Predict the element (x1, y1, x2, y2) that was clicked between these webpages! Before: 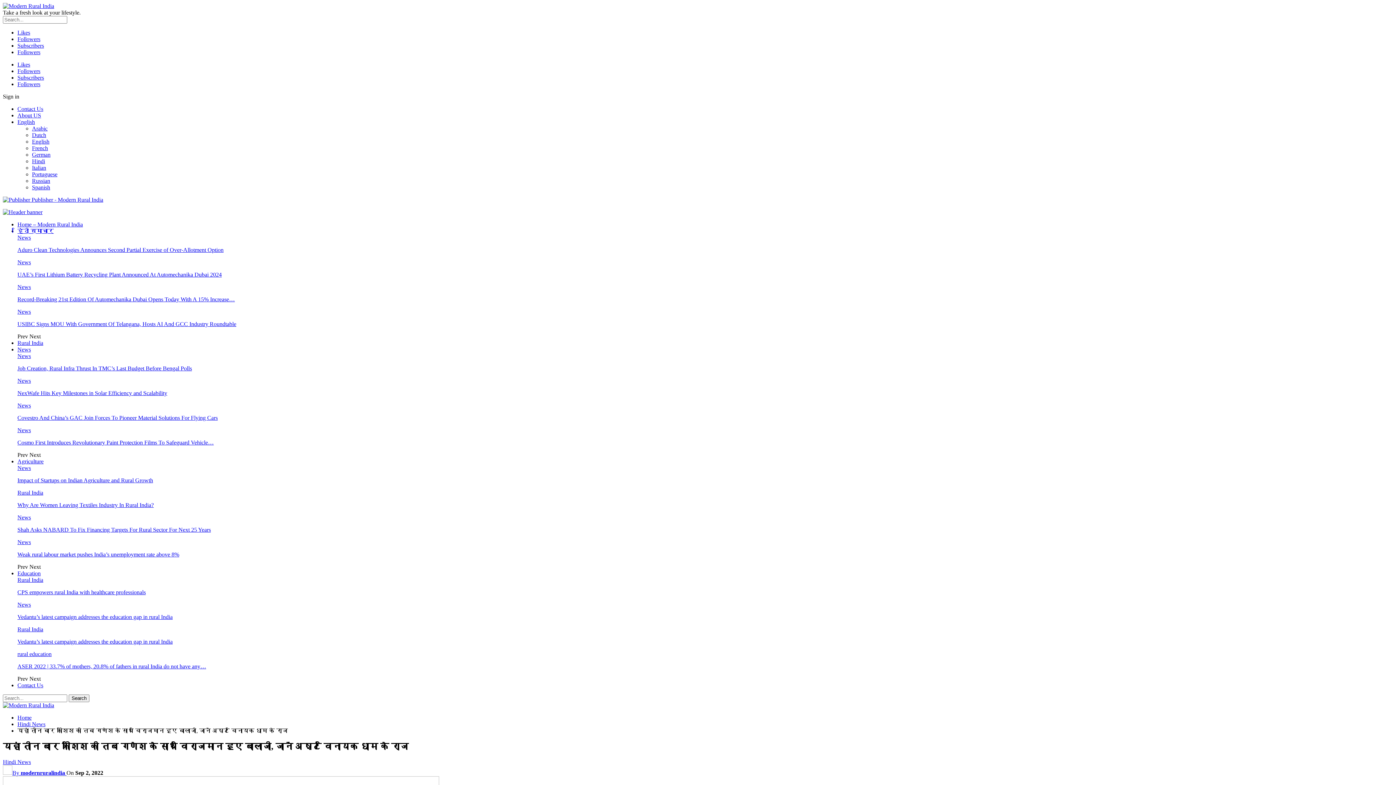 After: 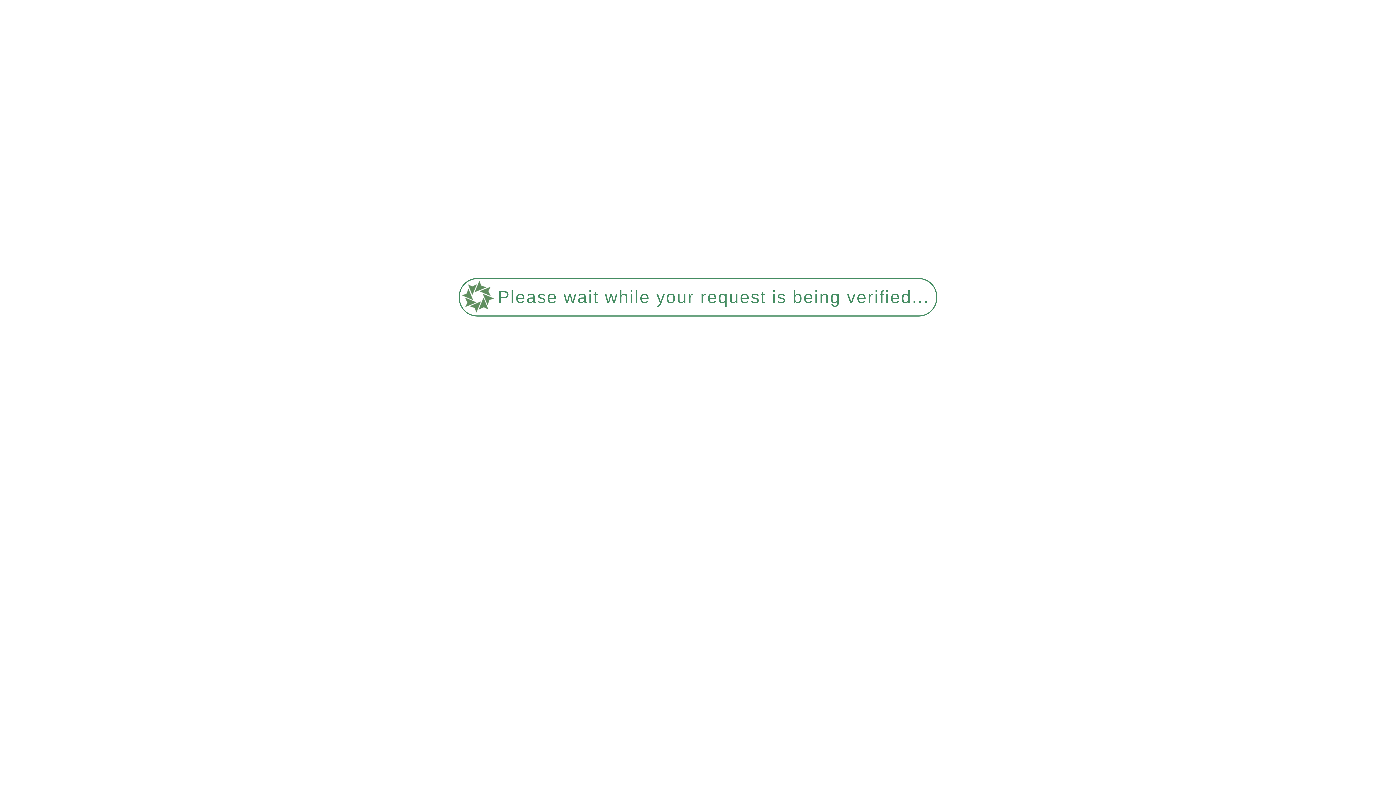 Action: label: Hindi News bbox: (2, 759, 30, 765)